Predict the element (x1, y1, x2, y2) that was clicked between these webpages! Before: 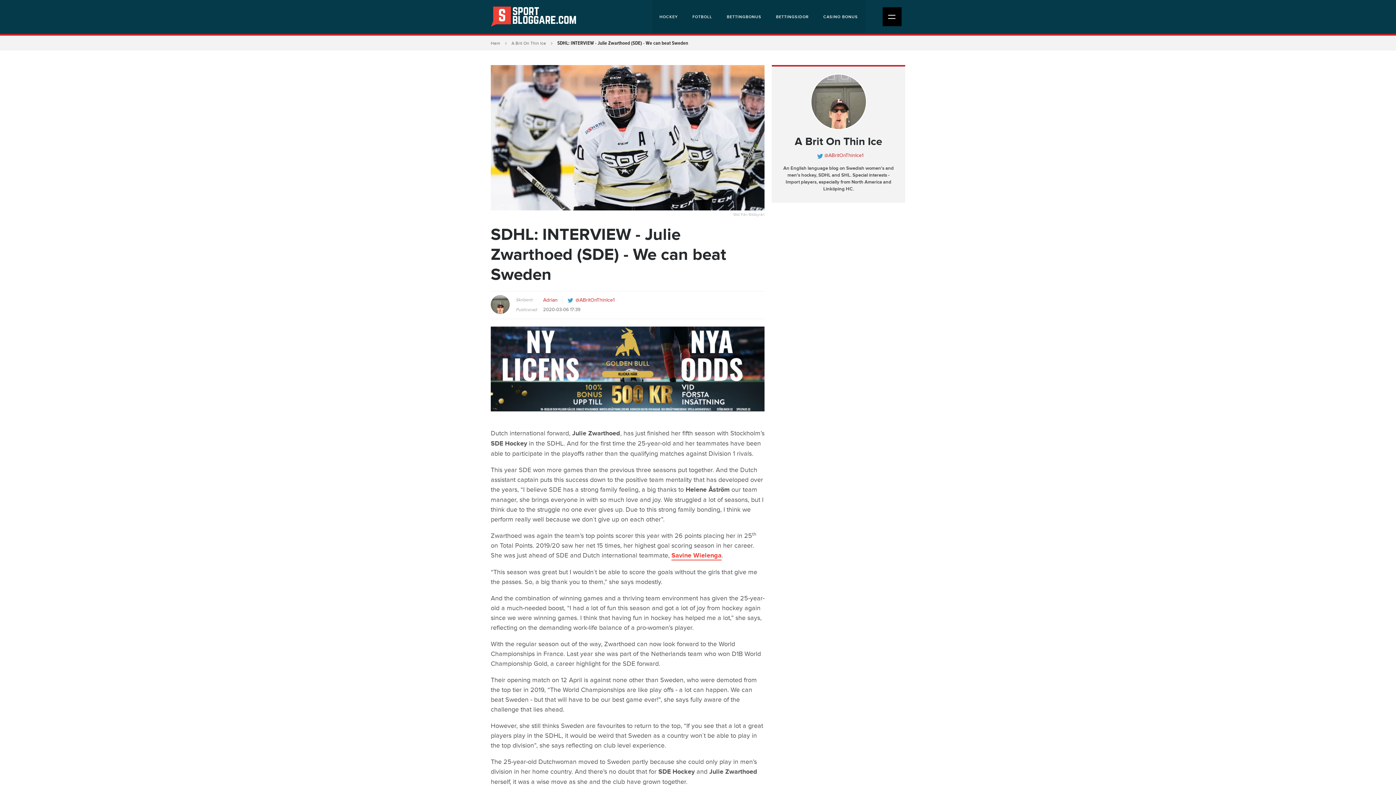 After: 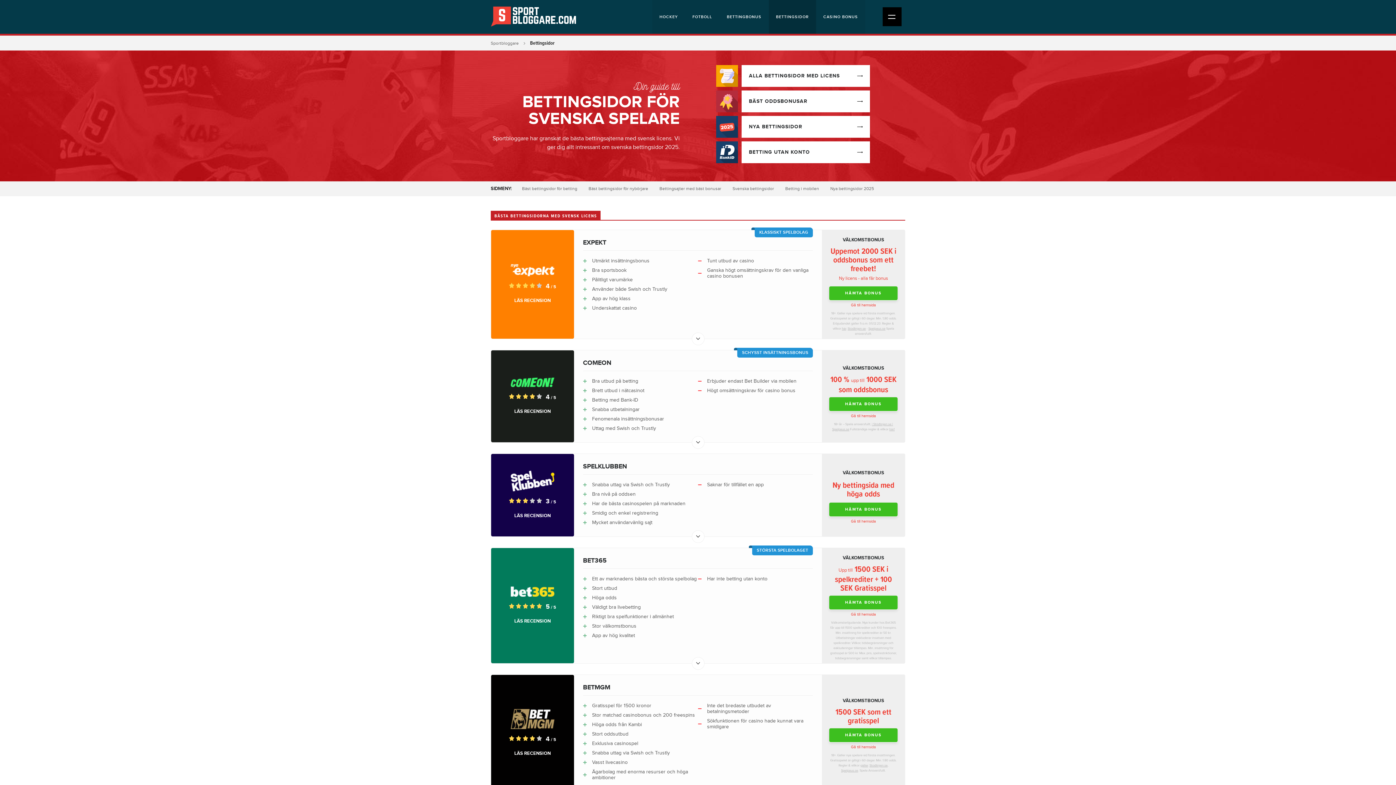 Action: label: BETTINGSIDOR bbox: (768, 0, 816, 33)